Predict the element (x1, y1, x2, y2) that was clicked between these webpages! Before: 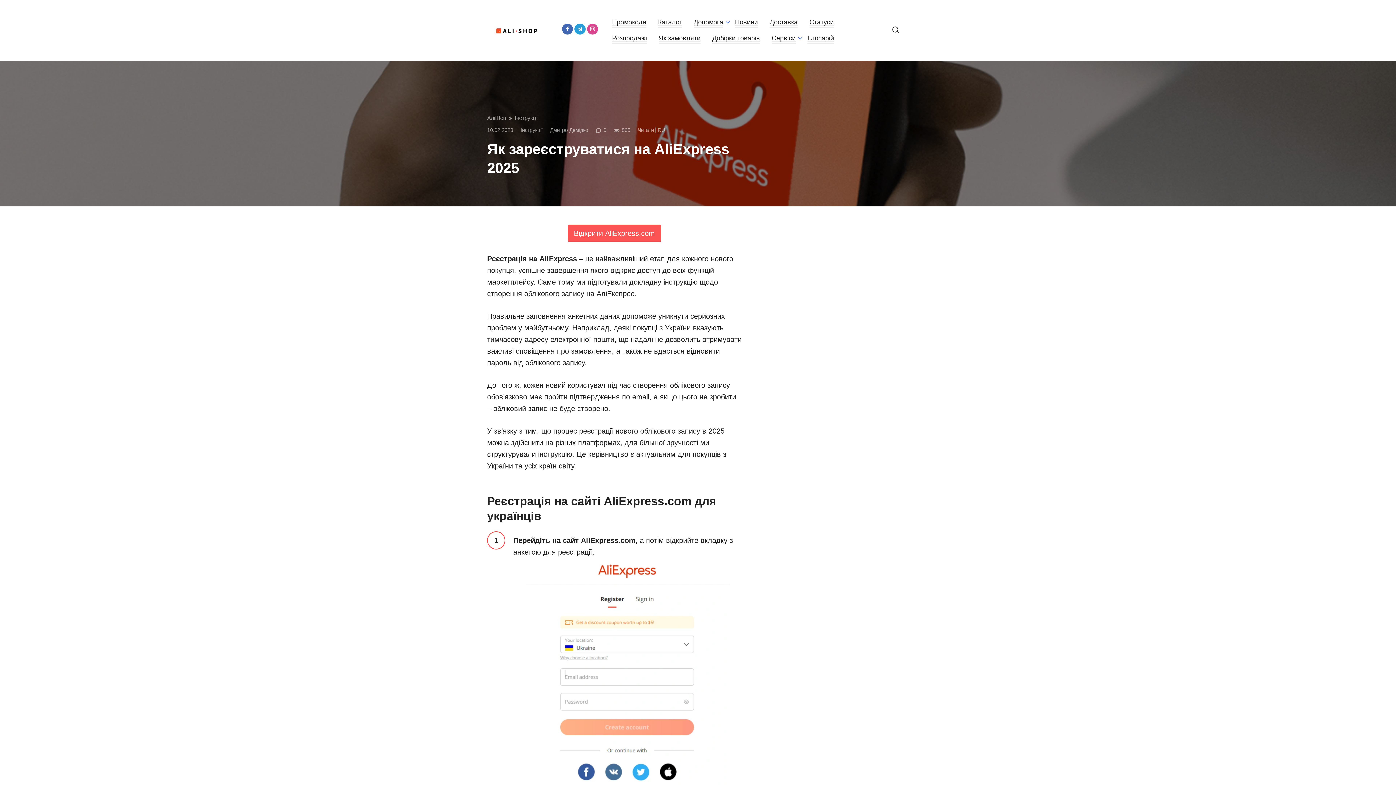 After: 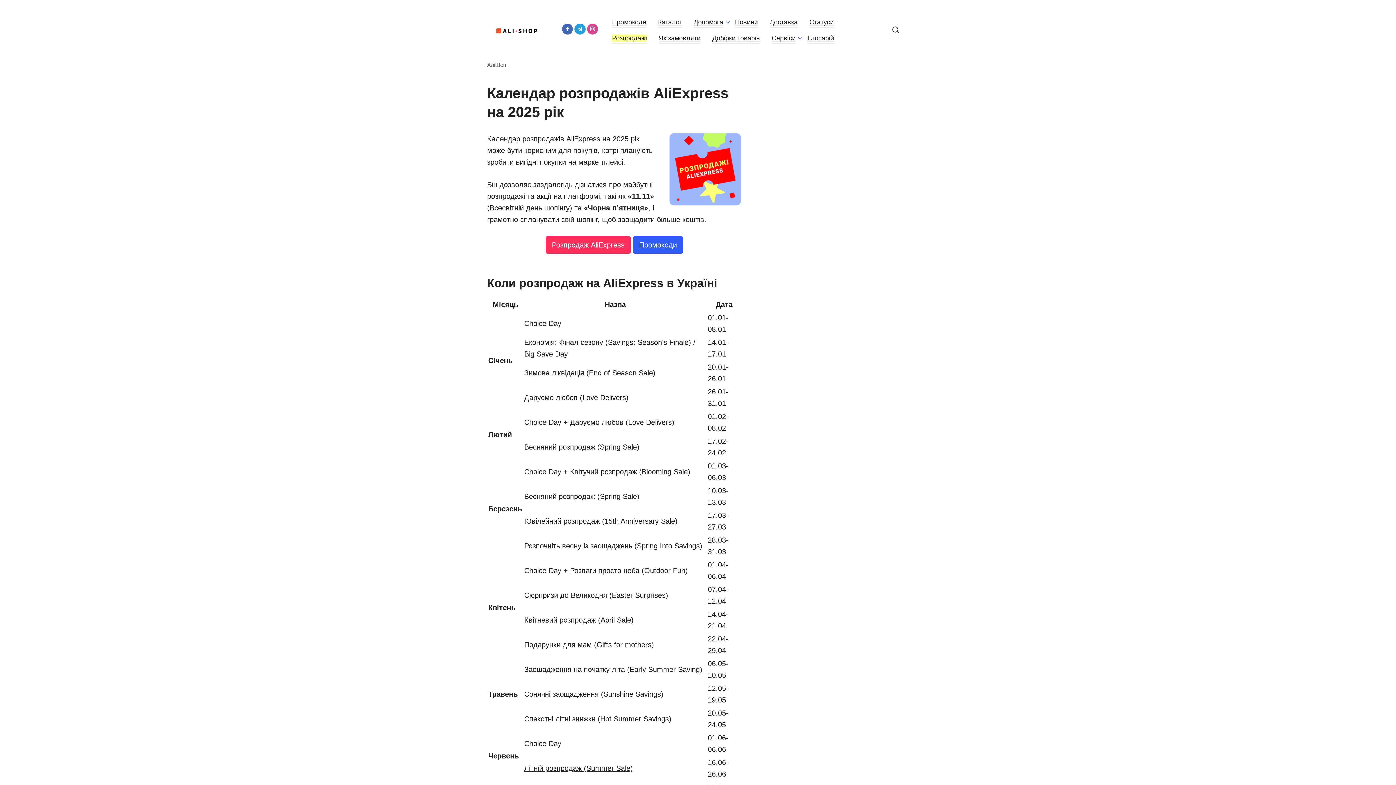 Action: label: Розпродажі bbox: (612, 34, 647, 41)